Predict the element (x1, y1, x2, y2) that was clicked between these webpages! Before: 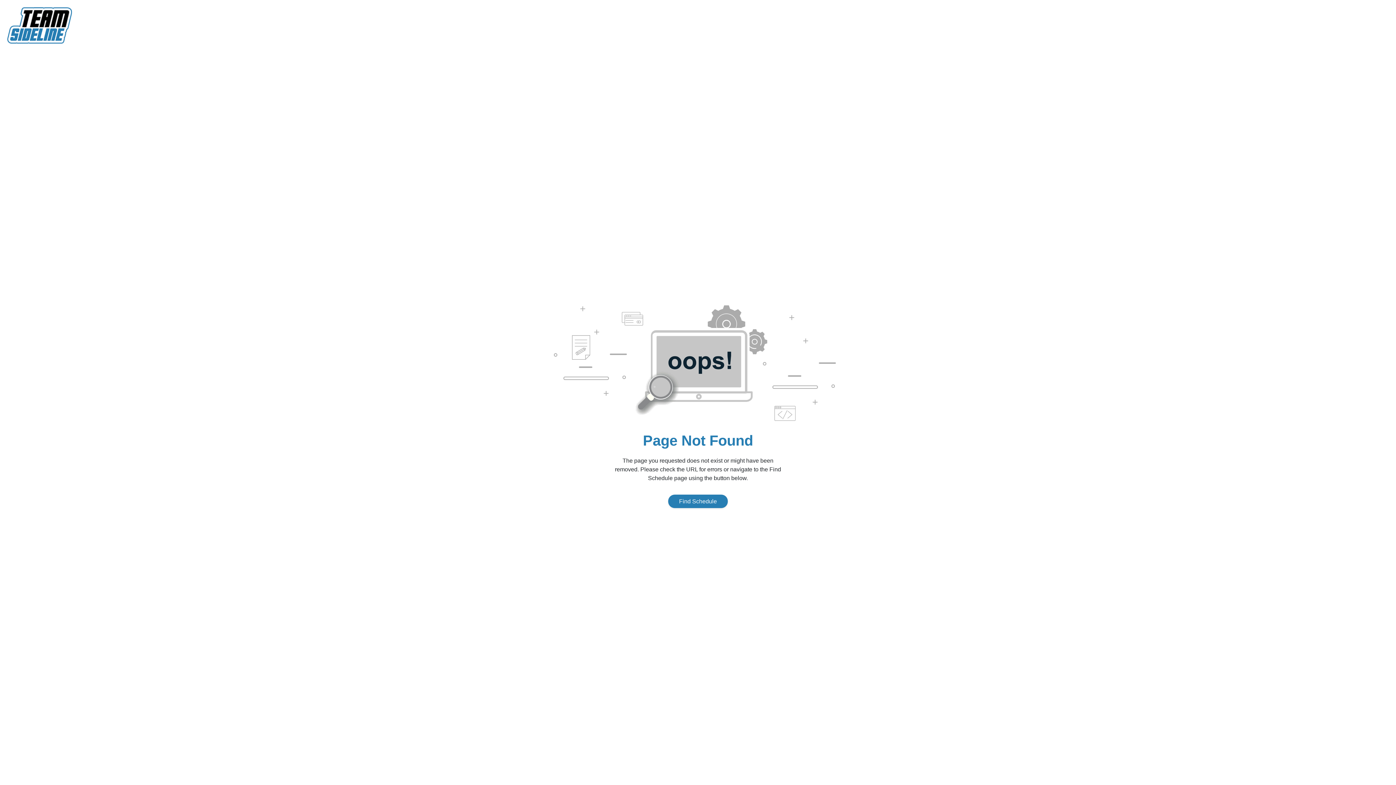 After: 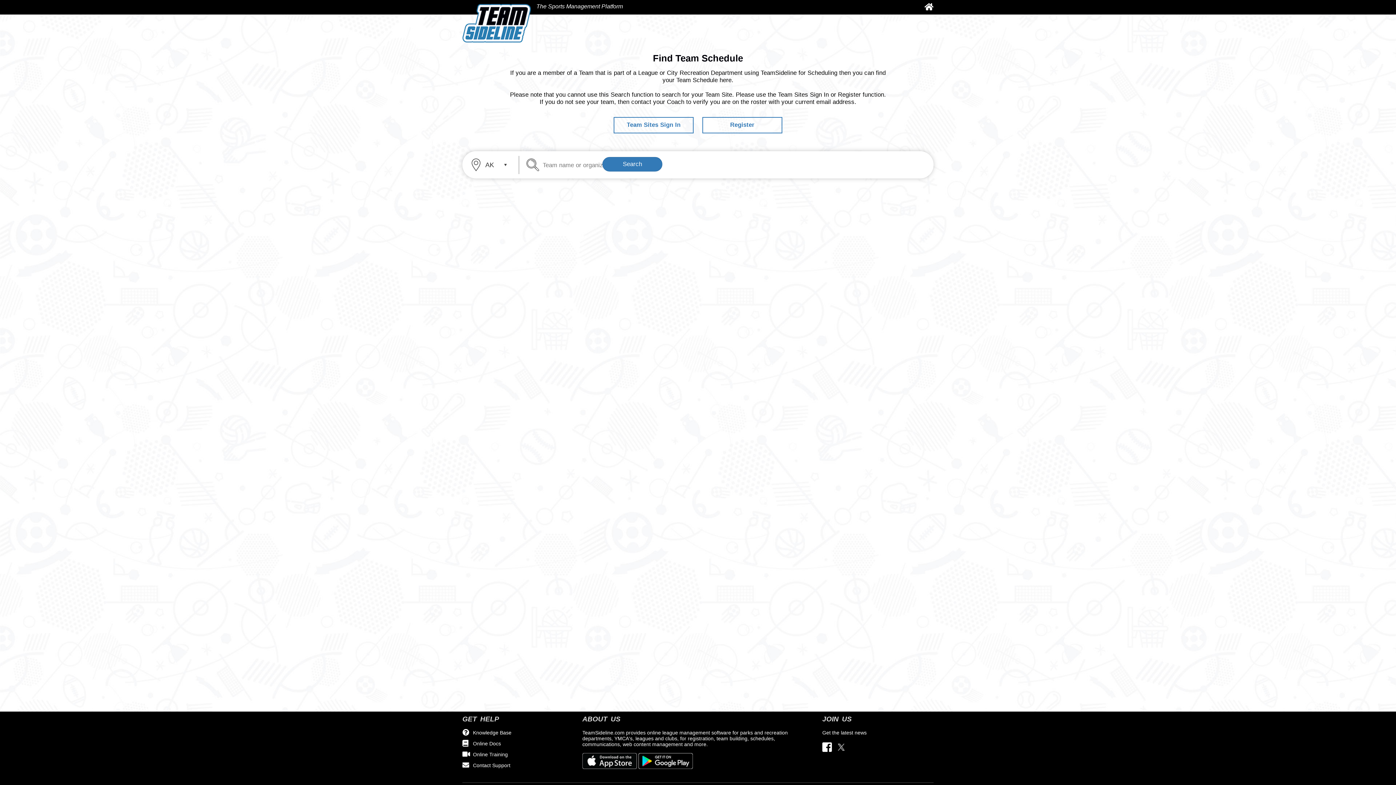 Action: bbox: (668, 494, 728, 508) label: Find Schedule